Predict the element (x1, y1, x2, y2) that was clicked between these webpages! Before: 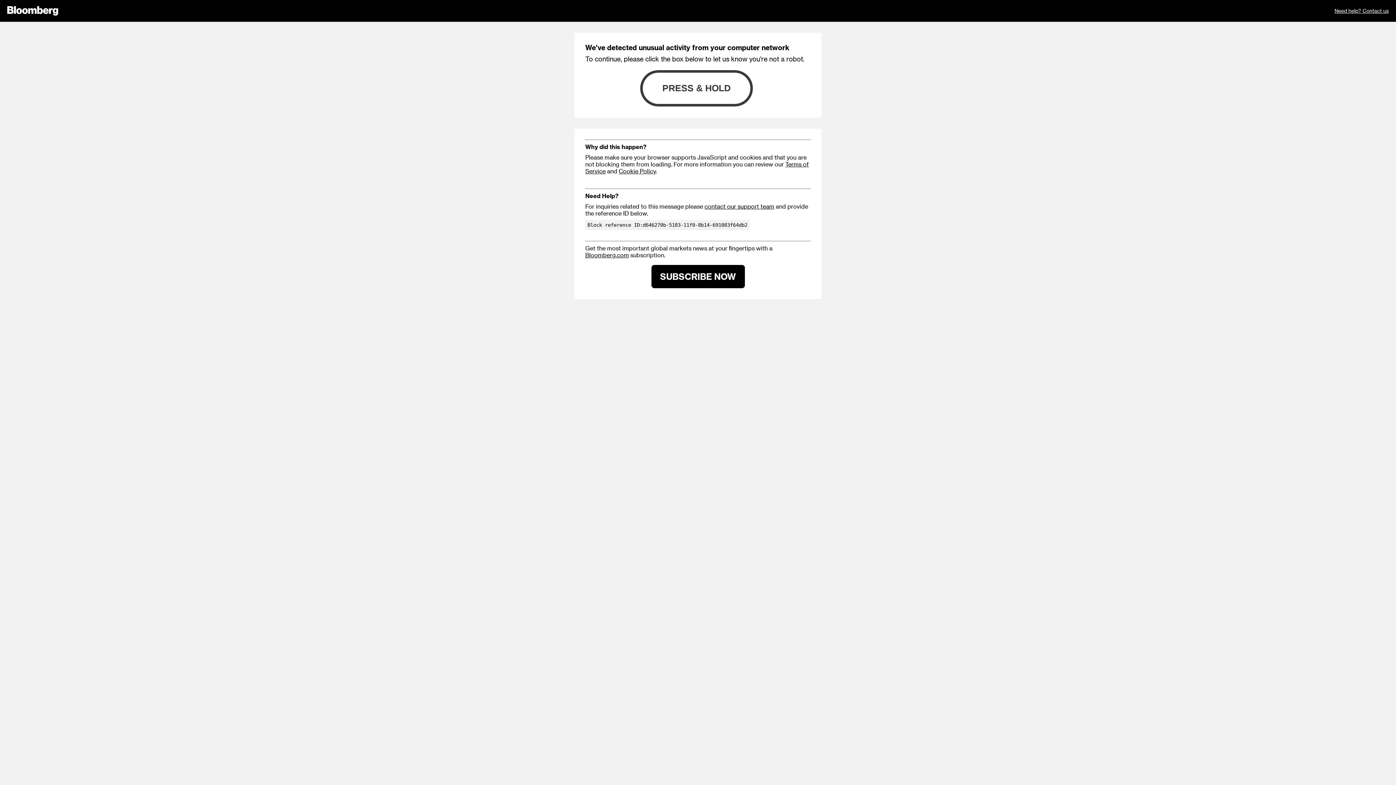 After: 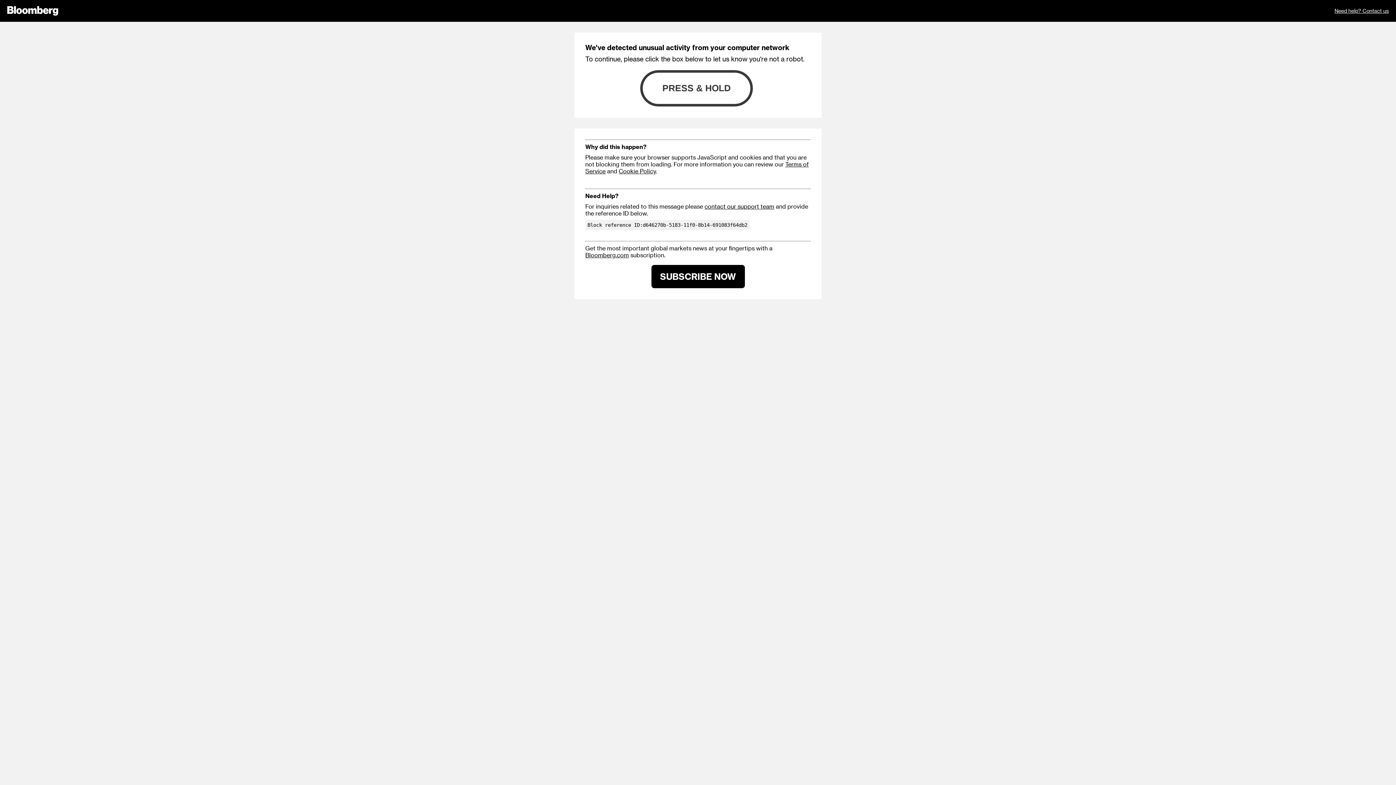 Action: label: contact our support team bbox: (704, 202, 774, 209)